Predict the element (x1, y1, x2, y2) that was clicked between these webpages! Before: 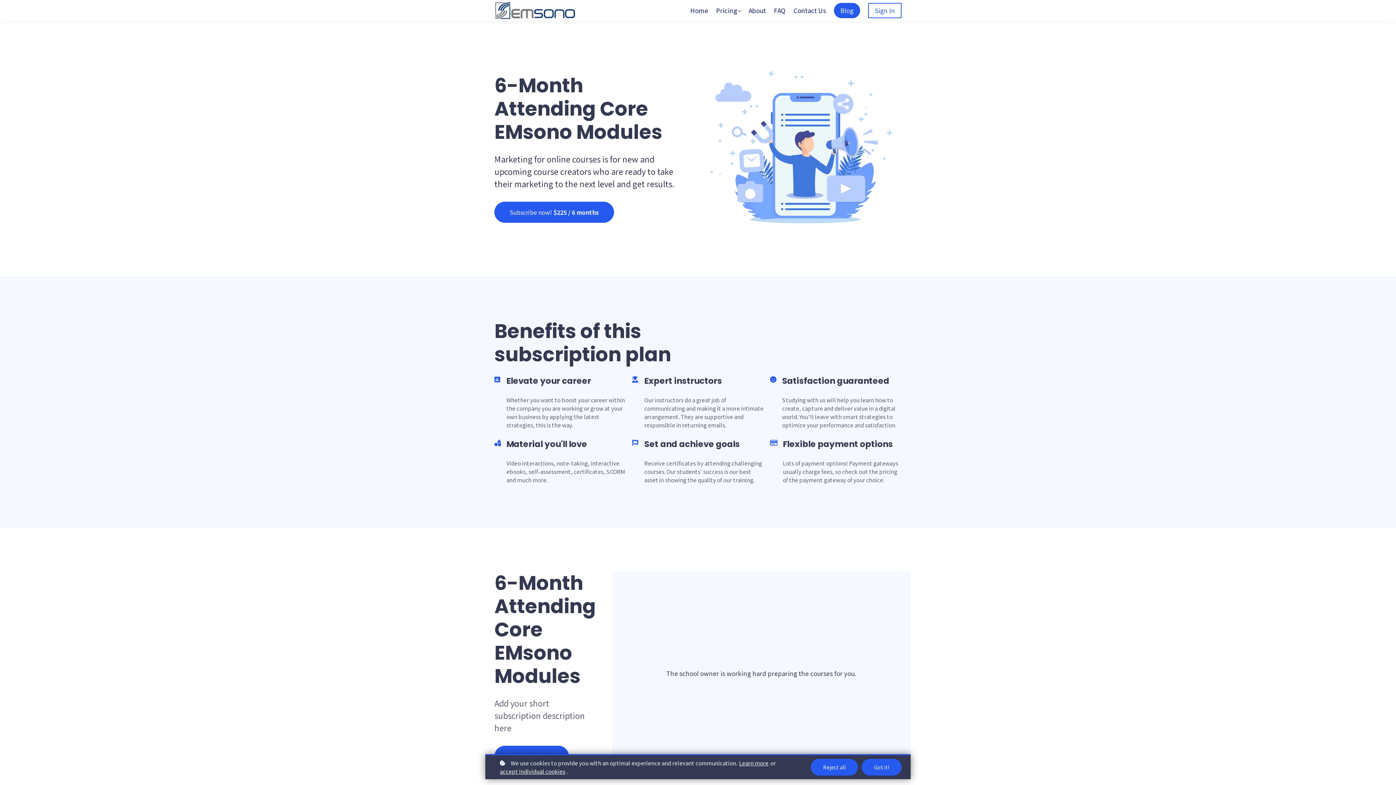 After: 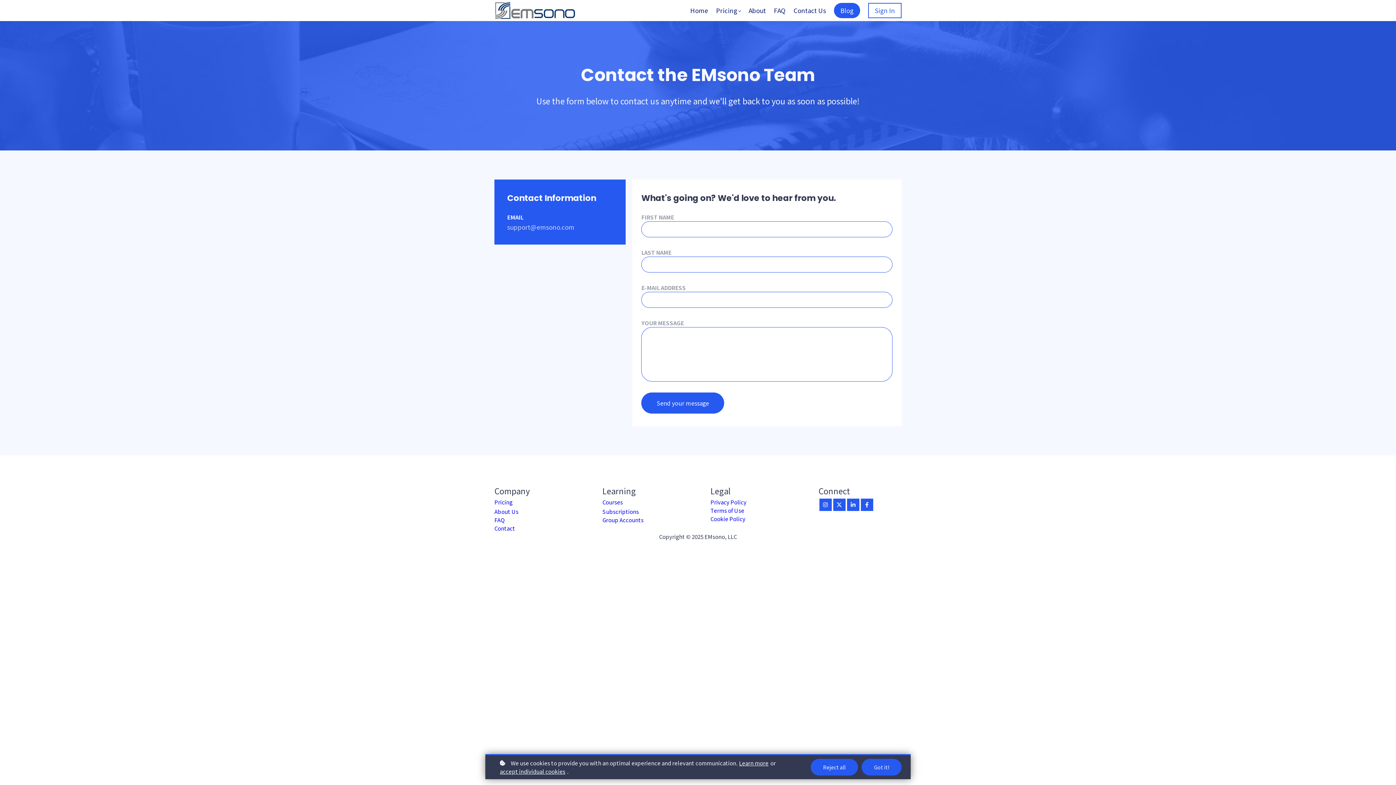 Action: label: Contact Us bbox: (793, 5, 826, 15)